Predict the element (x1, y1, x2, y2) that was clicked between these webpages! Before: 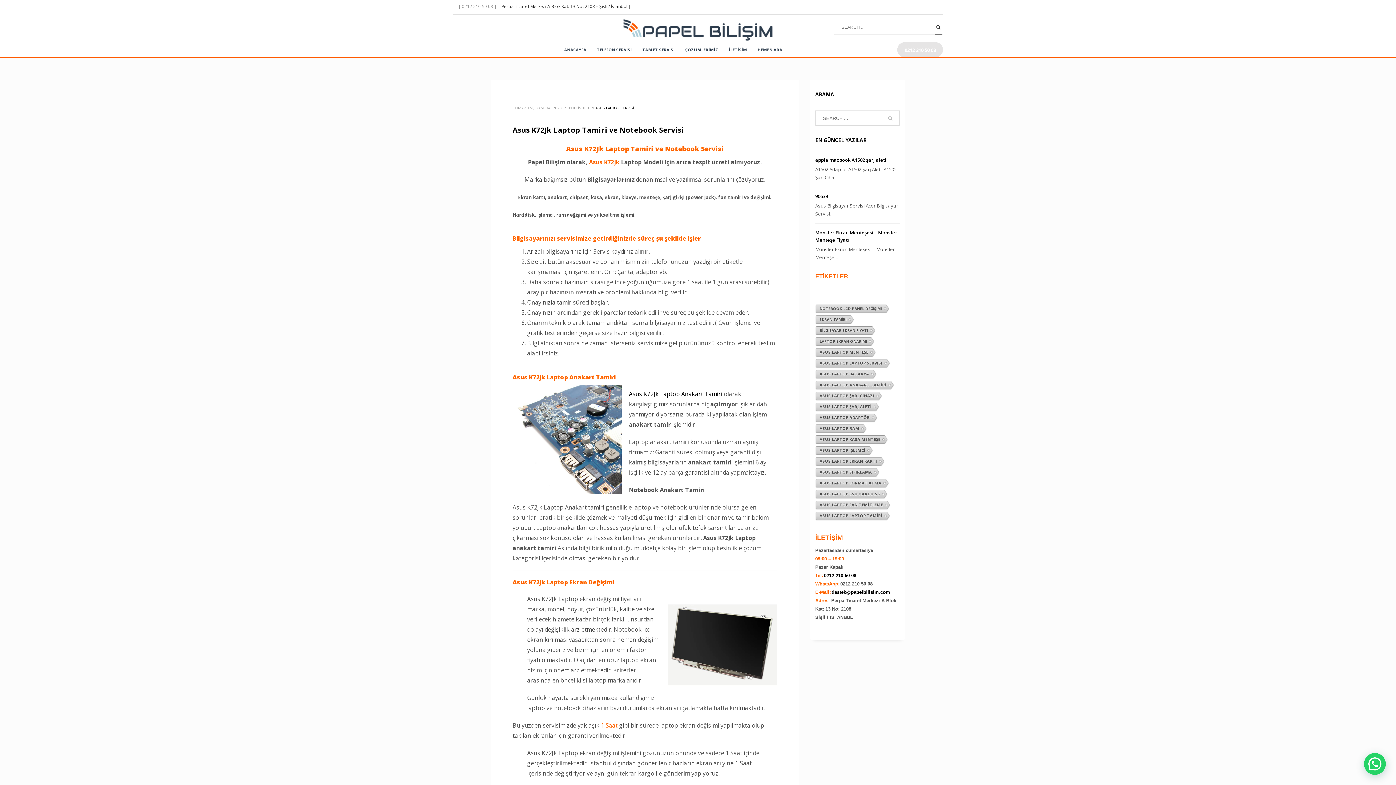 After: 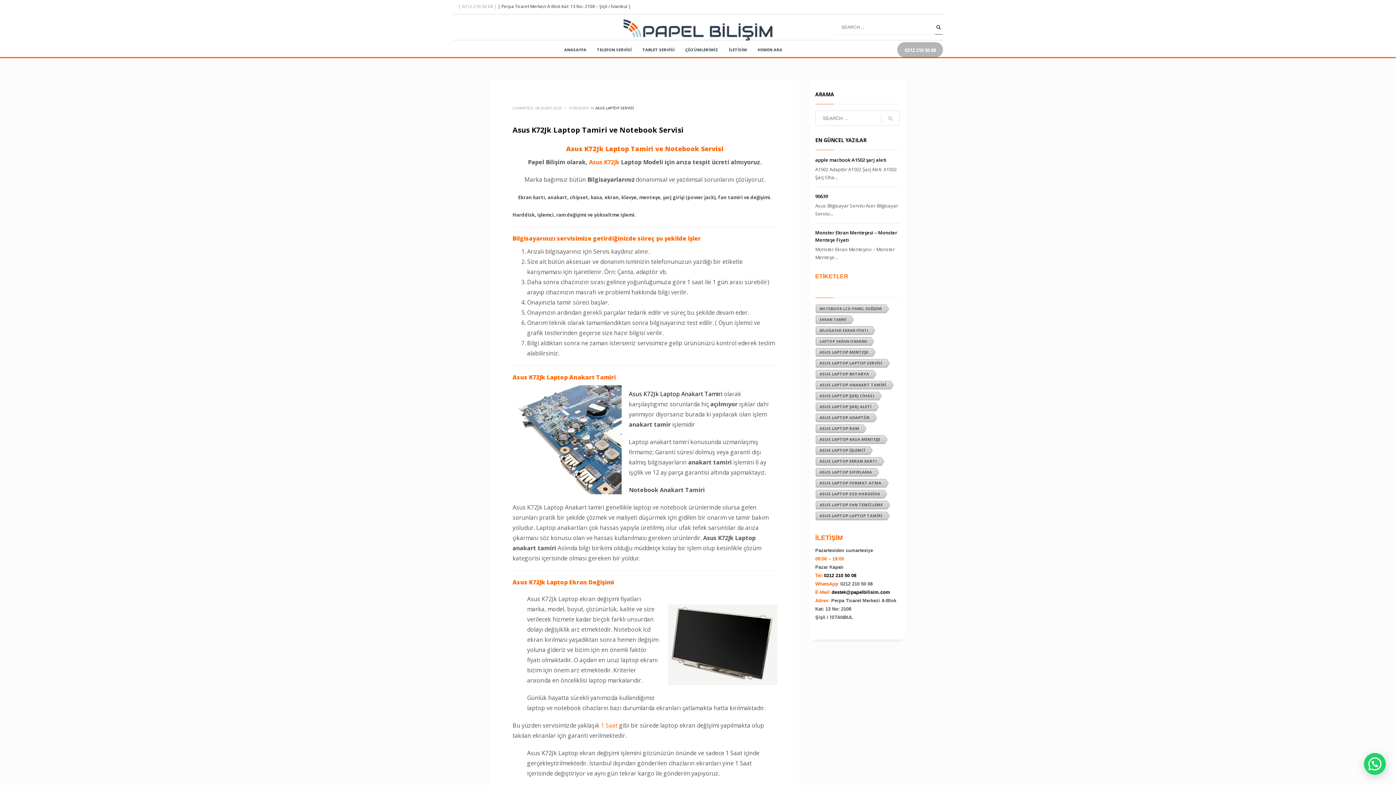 Action: label: 0212 210 50 08 bbox: (897, 42, 943, 57)